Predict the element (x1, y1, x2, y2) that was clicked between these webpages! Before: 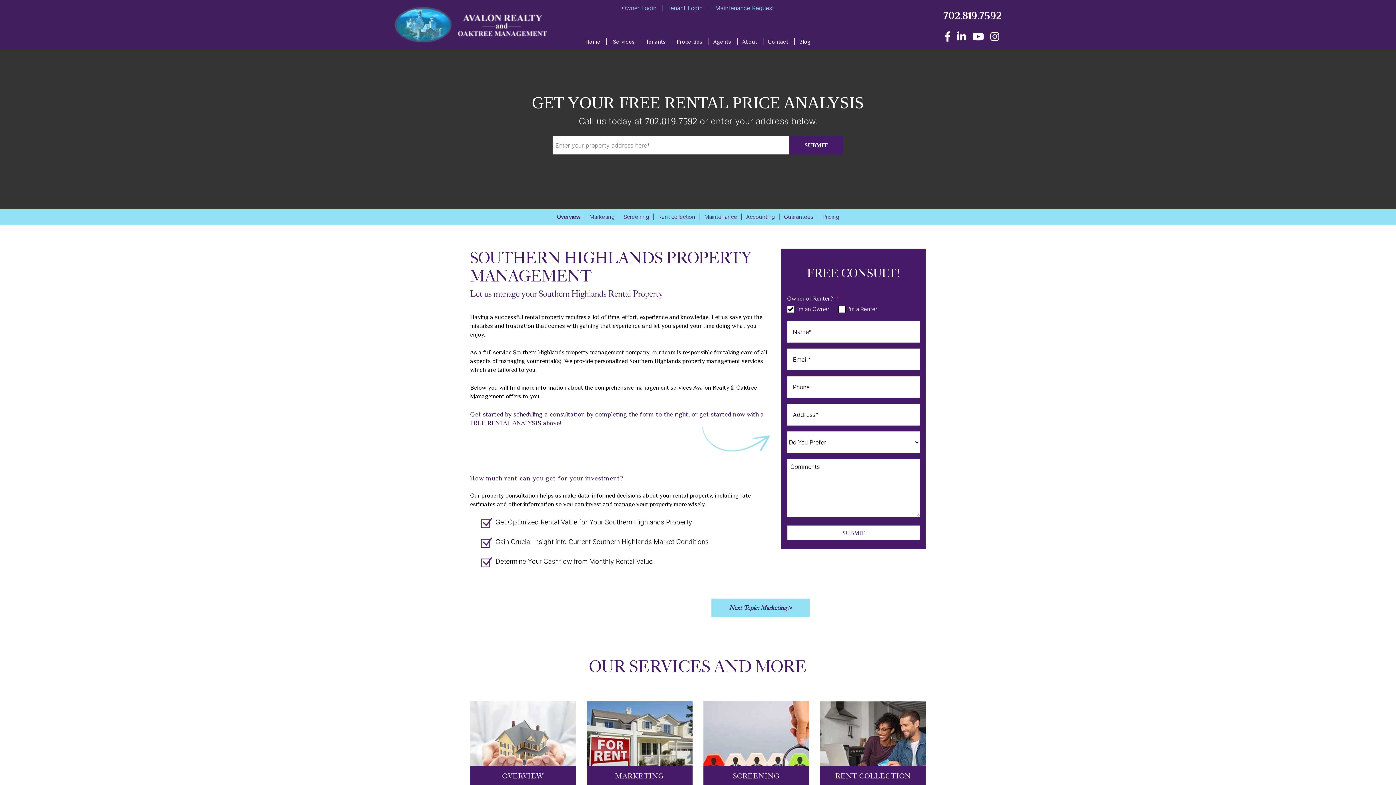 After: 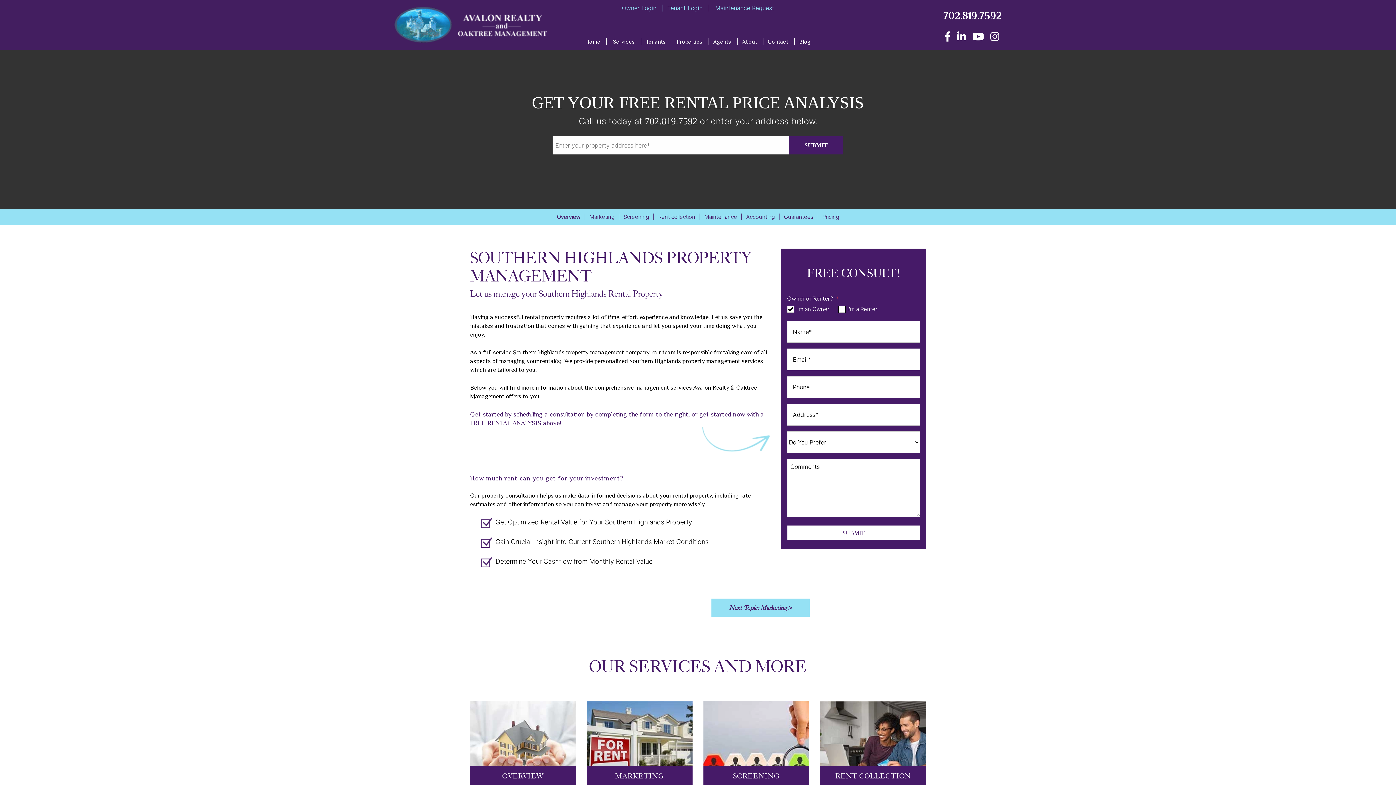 Action: label: I'm an Owner bbox: (796, 305, 829, 313)